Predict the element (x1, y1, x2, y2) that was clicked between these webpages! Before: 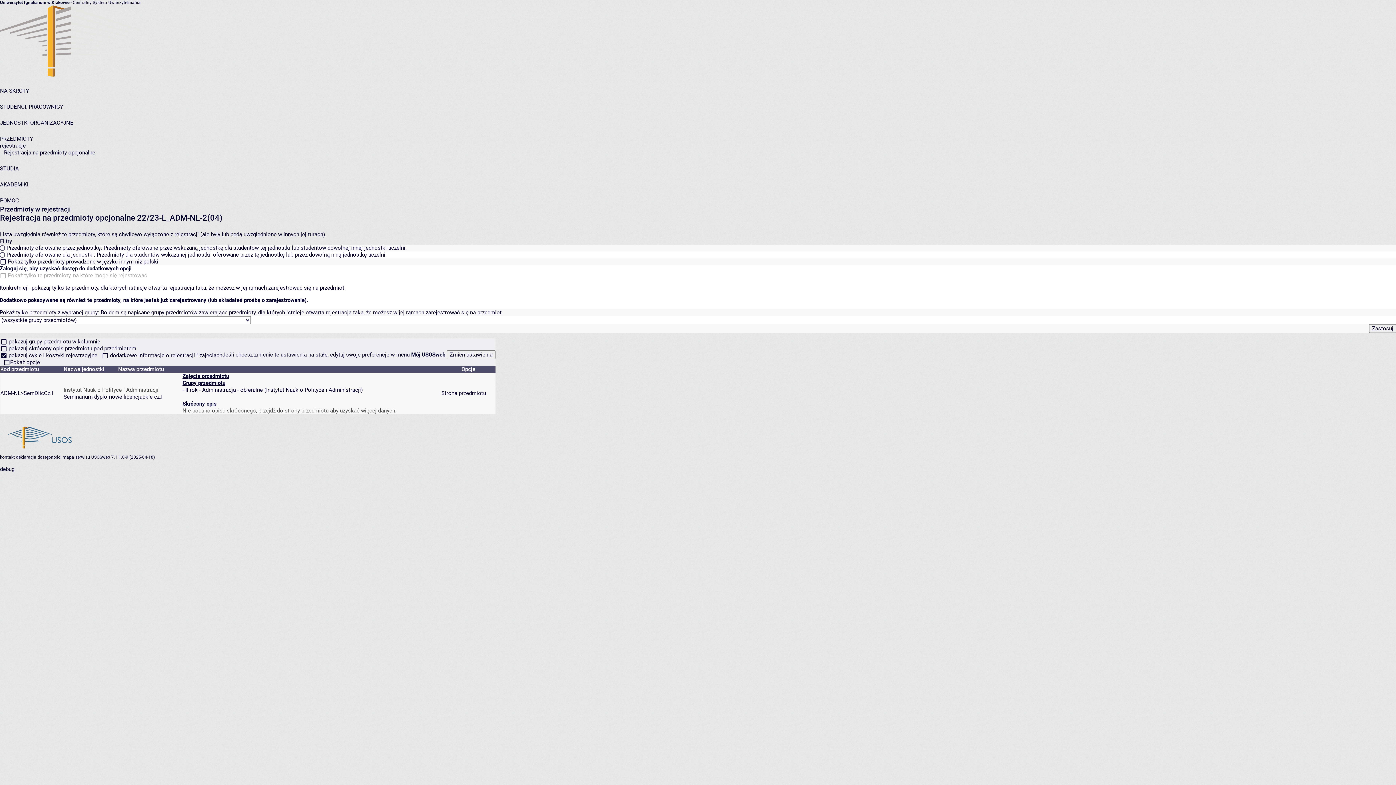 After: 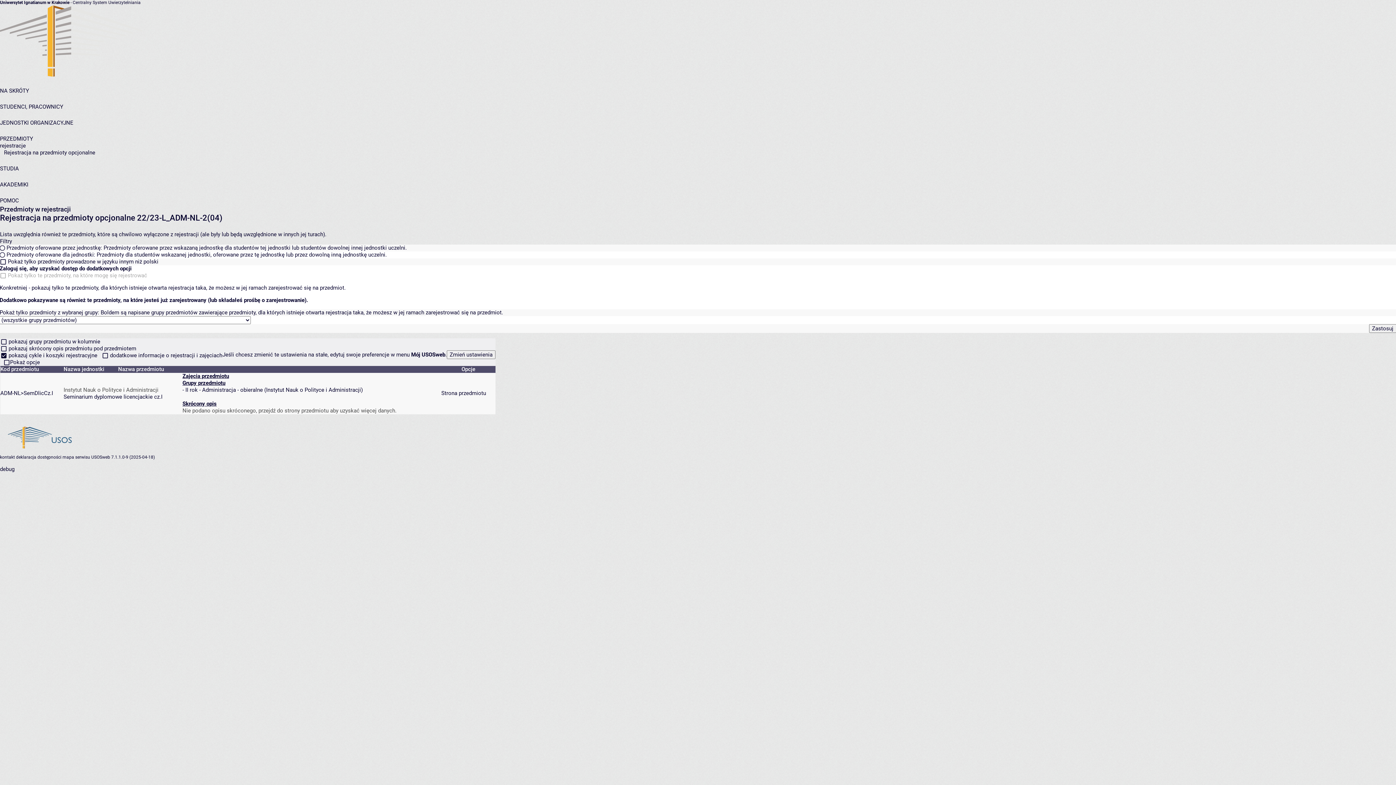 Action: bbox: (118, 366, 182, 373) label: Nazwa przedmiotu 